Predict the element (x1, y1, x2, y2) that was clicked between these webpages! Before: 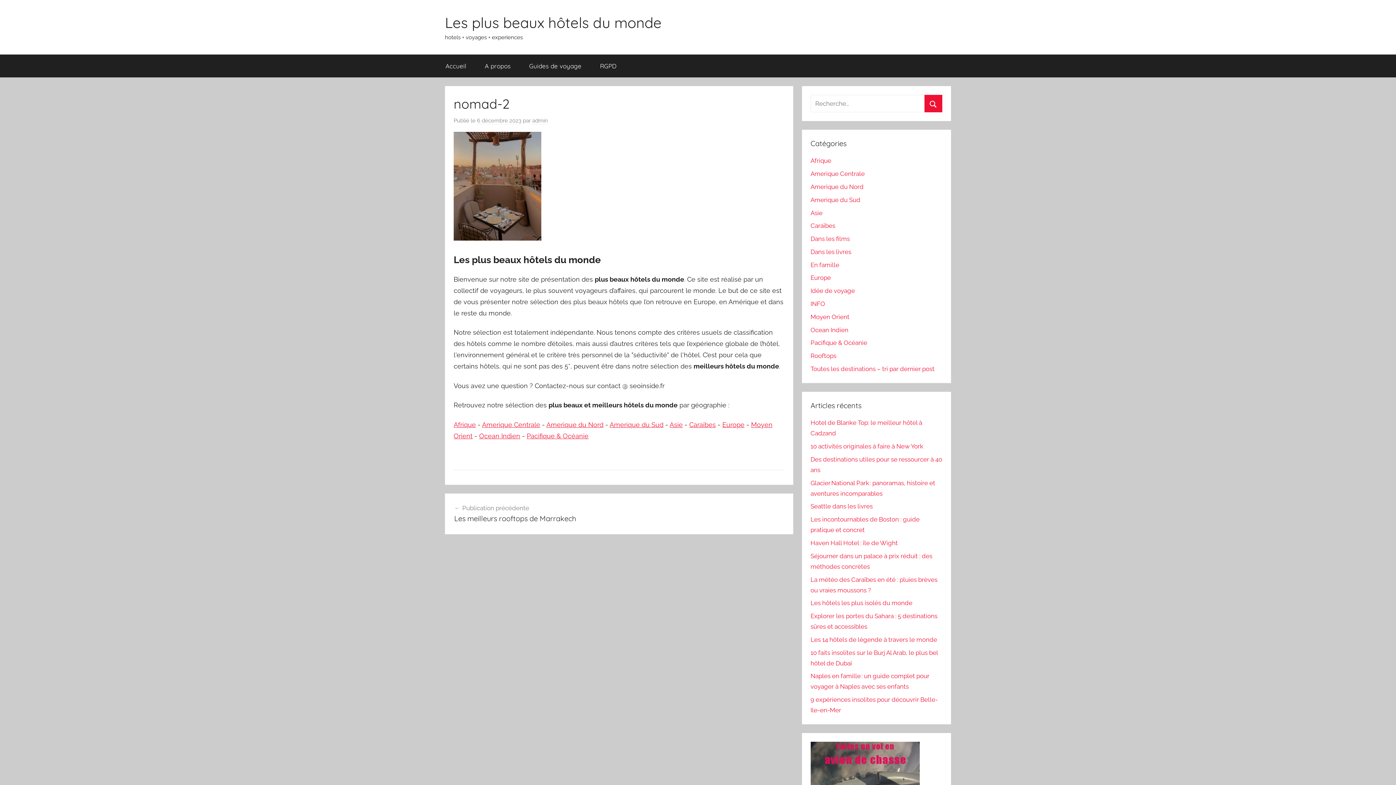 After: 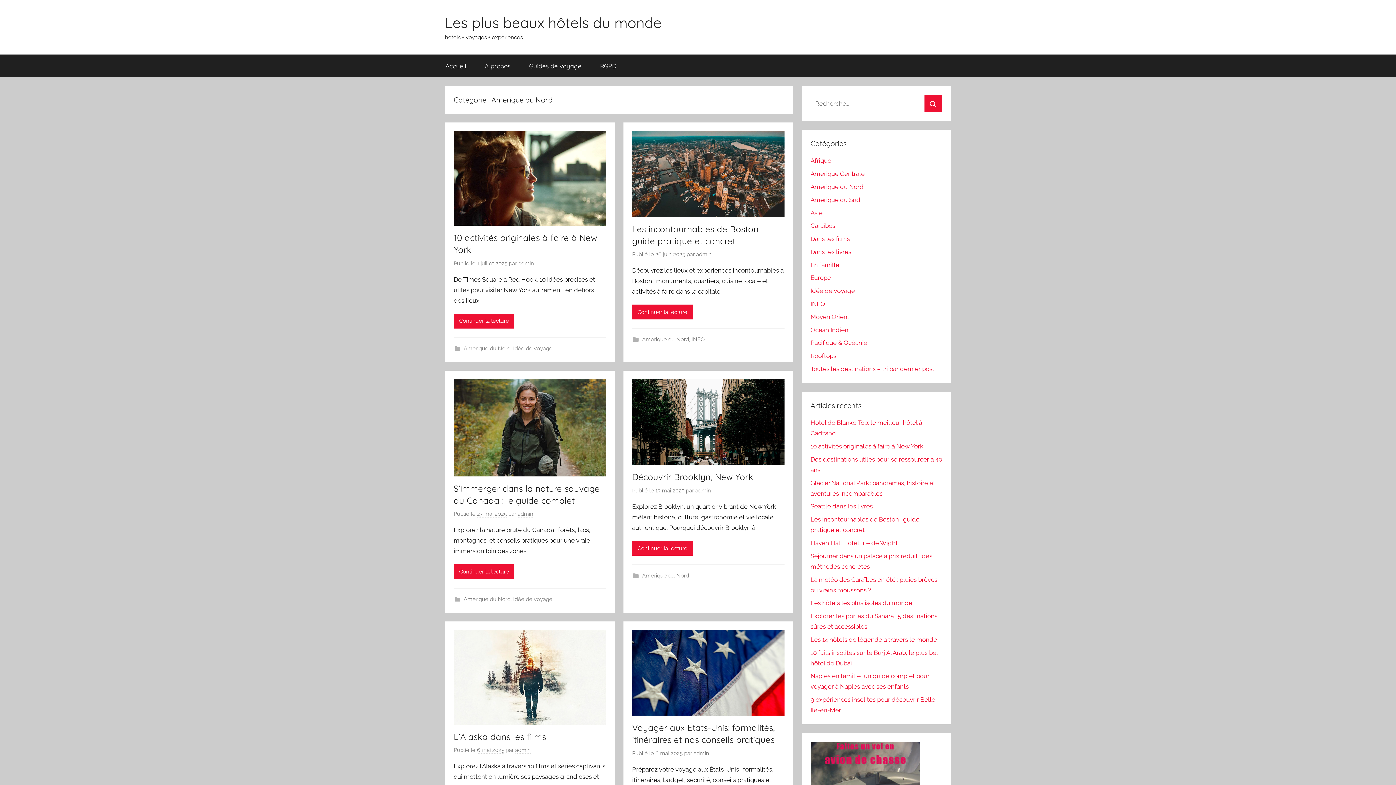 Action: label: Amerique du Nord bbox: (810, 183, 863, 190)